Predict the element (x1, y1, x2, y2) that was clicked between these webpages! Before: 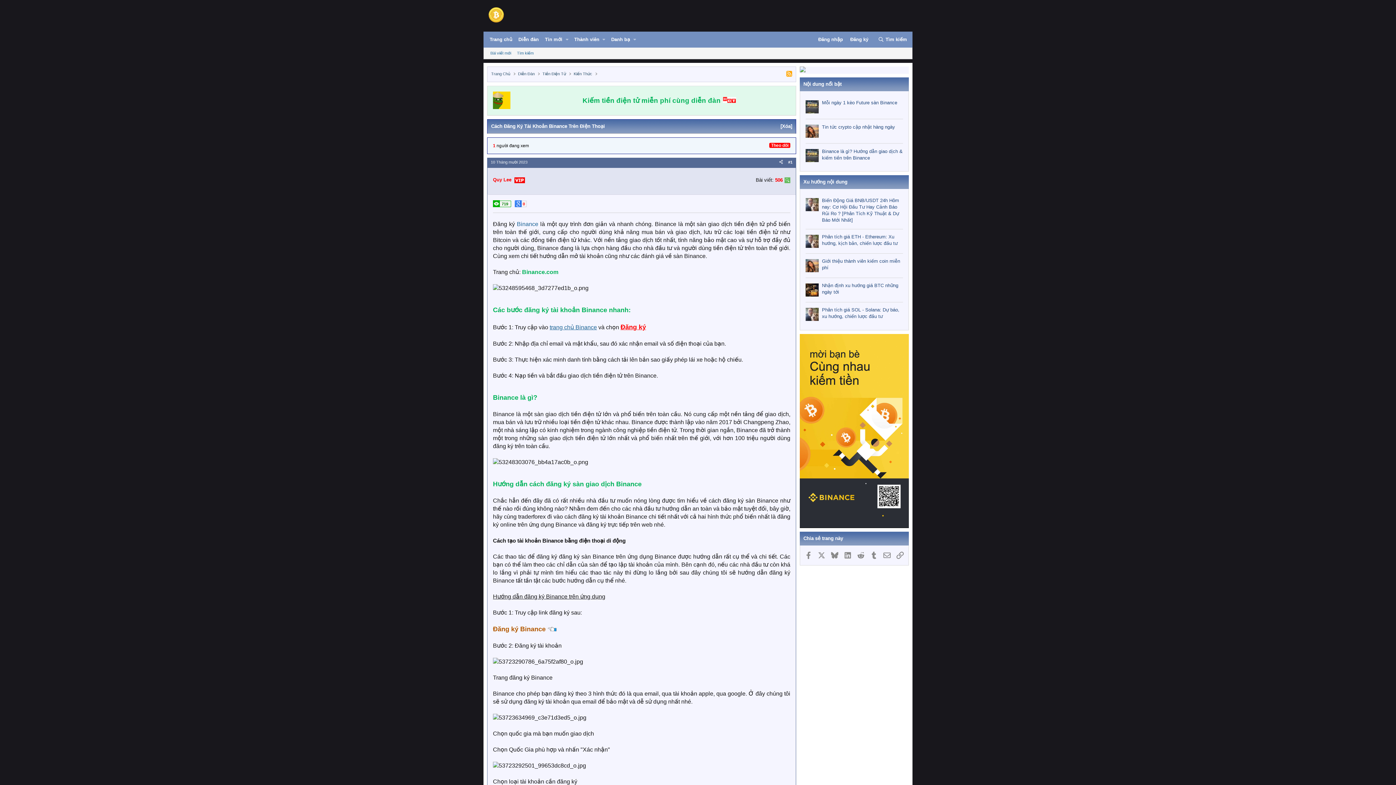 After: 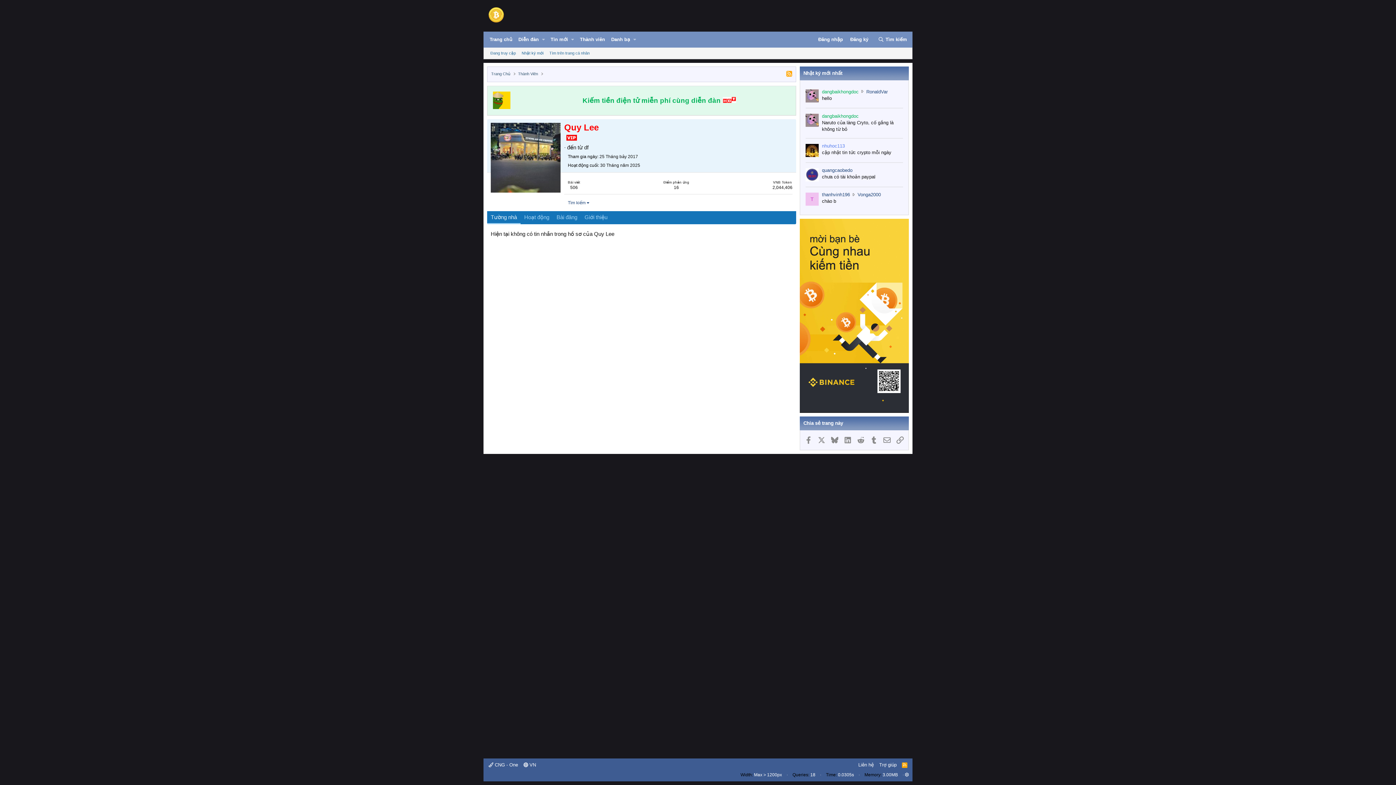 Action: bbox: (493, 177, 511, 182) label: Quy Lee